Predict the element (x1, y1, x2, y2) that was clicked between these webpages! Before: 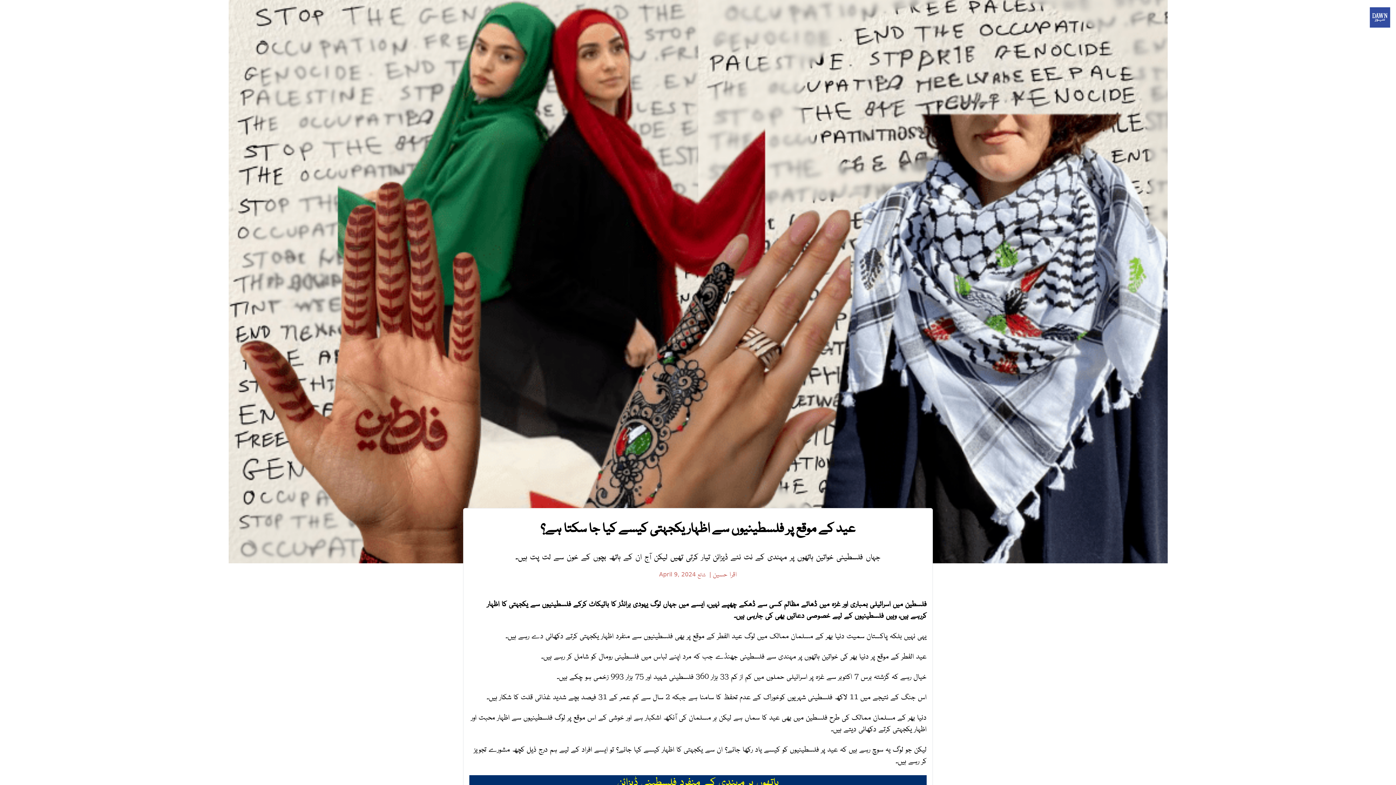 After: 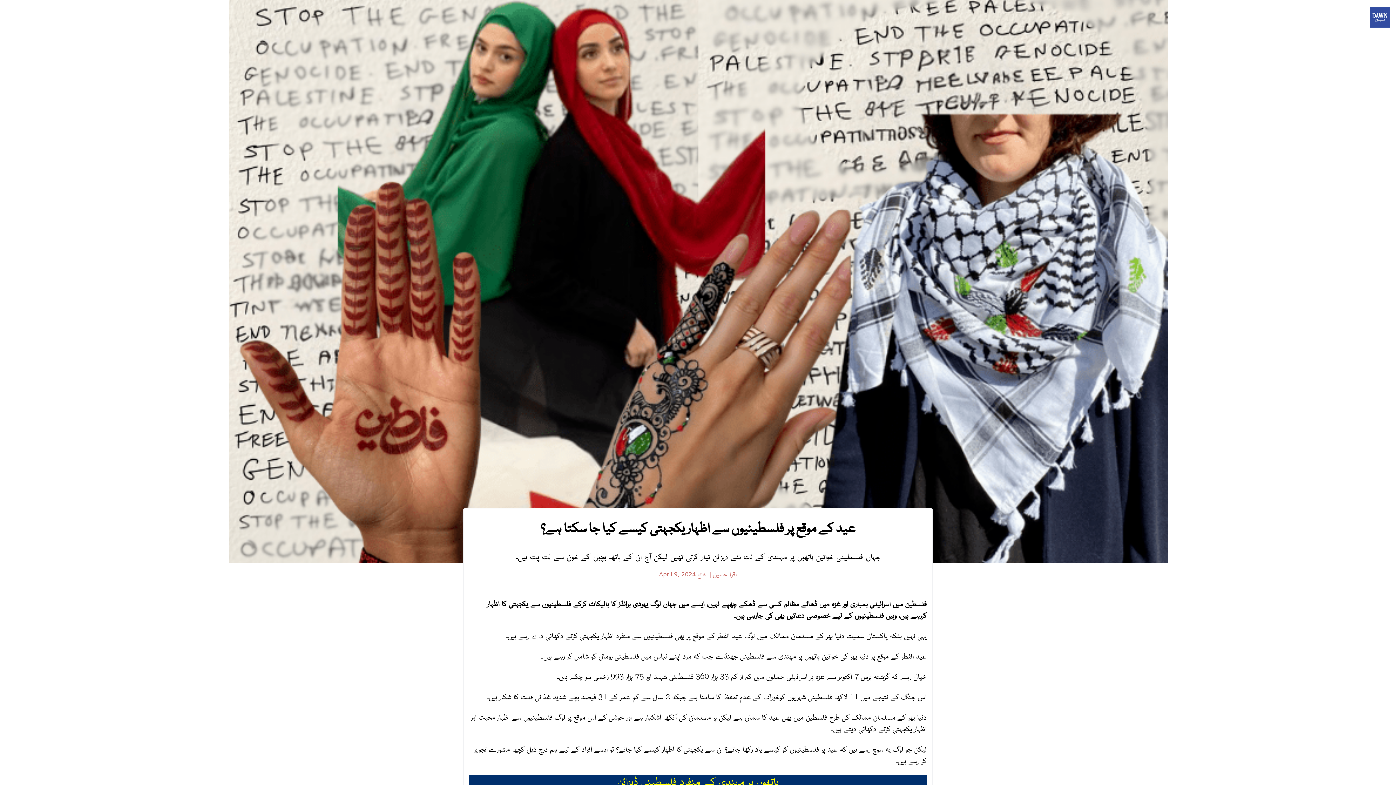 Action: label: عید کے موقع پر فلسطینیوں سے اظہار یکجہتی کیسے کیا جا سکتا ہے؟ bbox: (540, 519, 855, 536)